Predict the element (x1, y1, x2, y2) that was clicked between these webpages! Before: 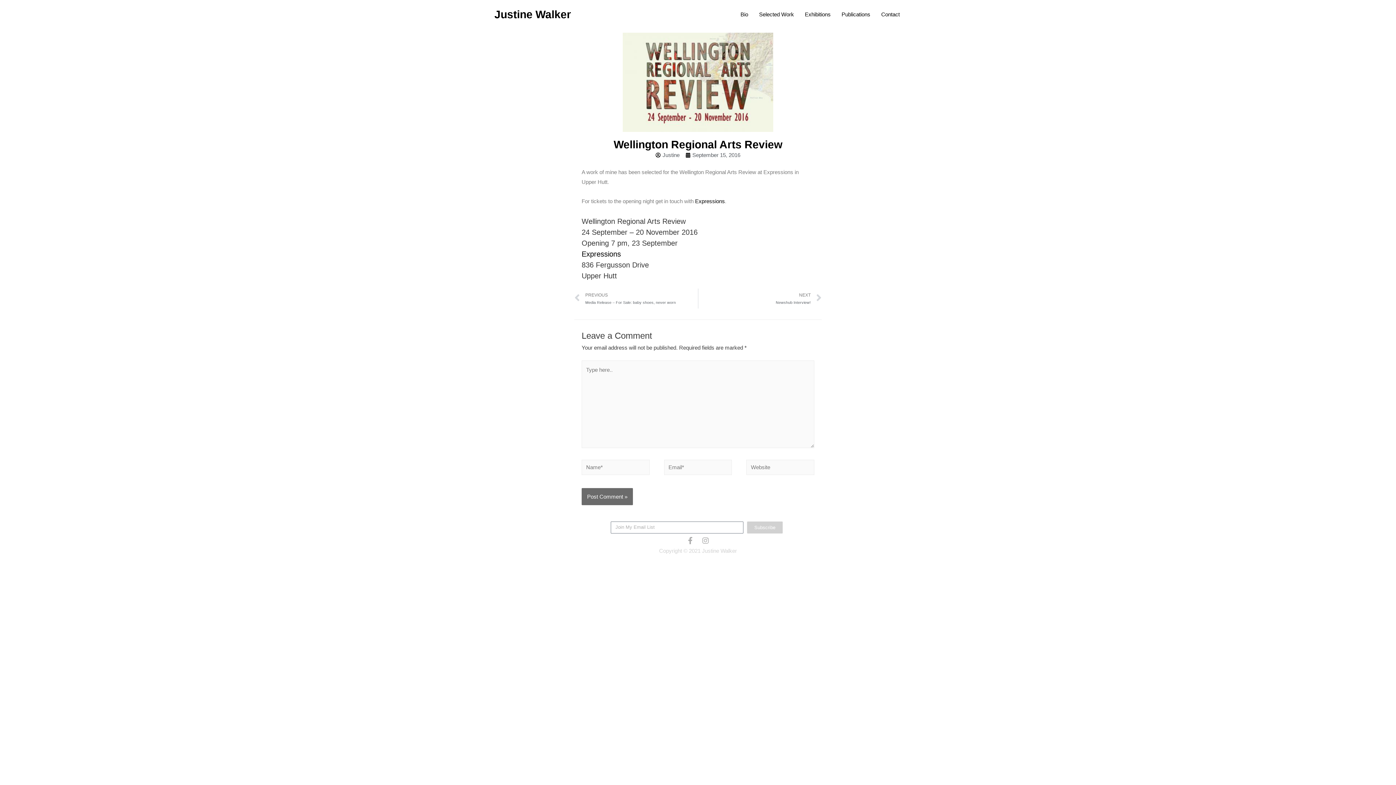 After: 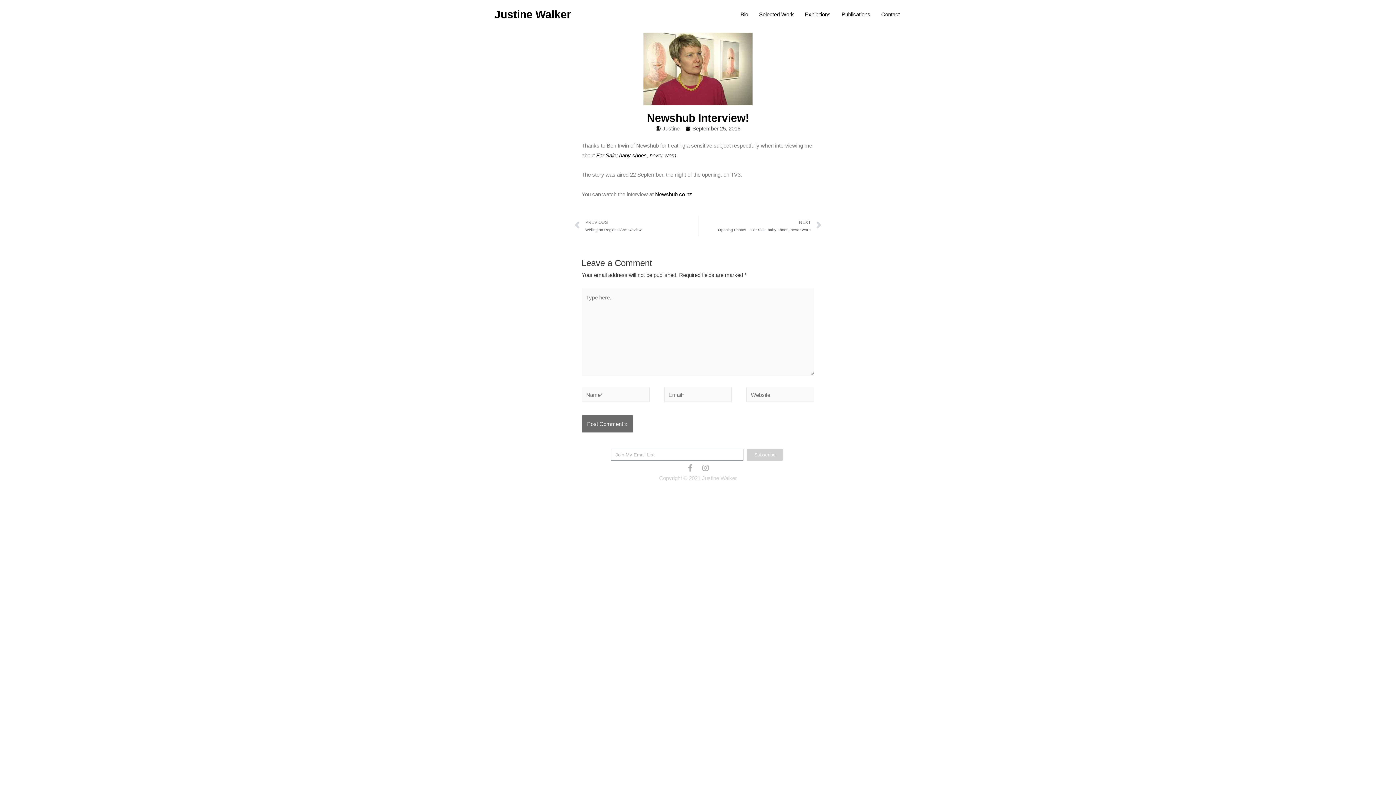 Action: label: NEXT
Newshub Interview!
Next bbox: (698, 288, 821, 308)